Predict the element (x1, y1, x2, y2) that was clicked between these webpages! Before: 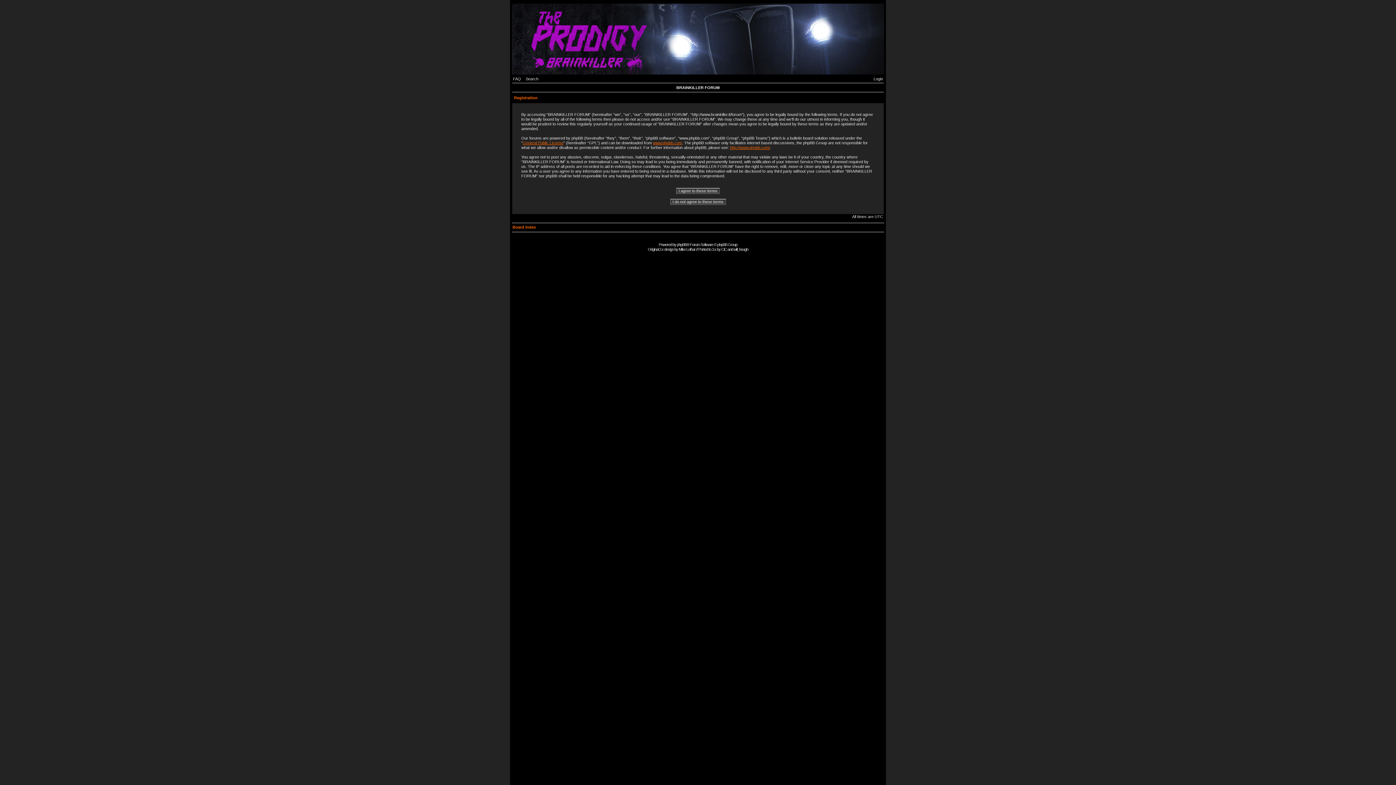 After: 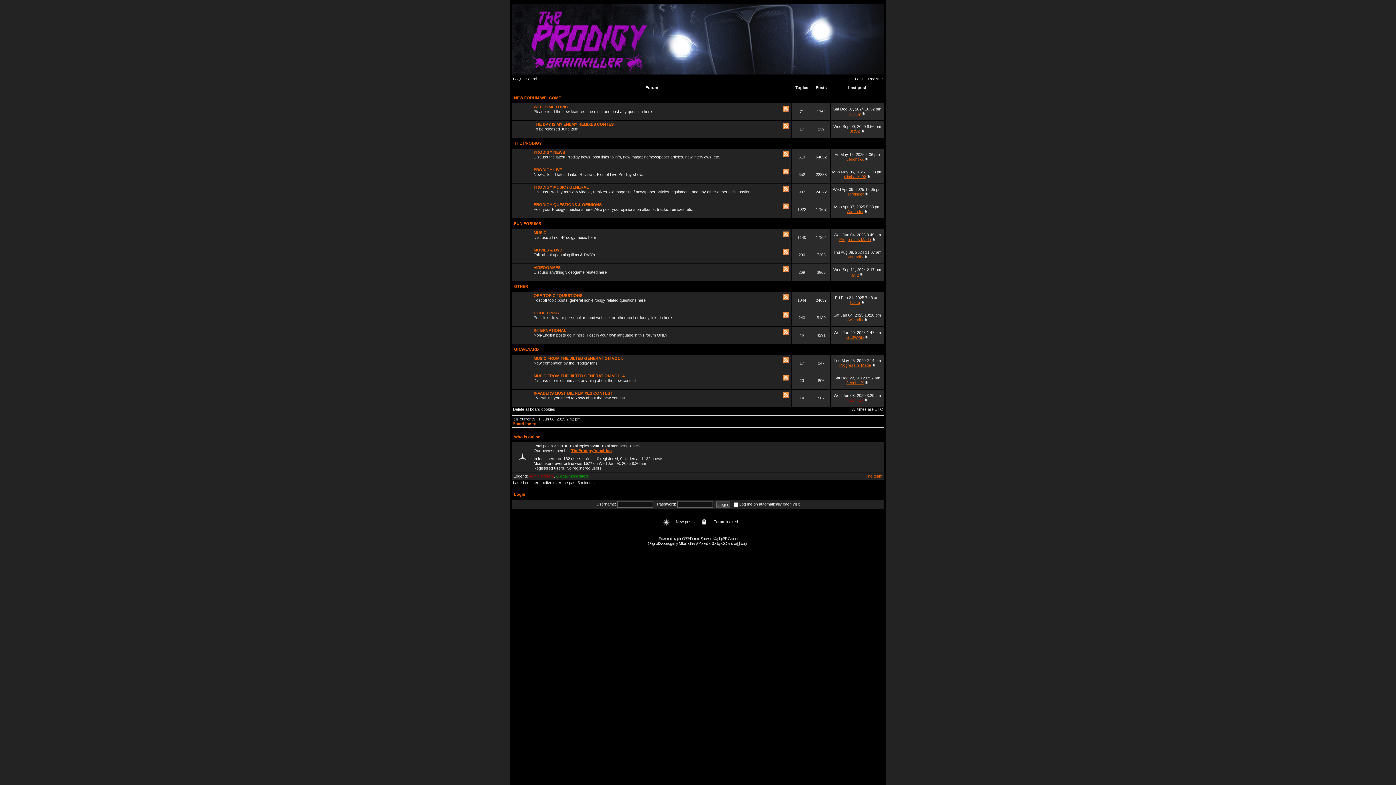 Action: bbox: (512, 70, 884, 75)